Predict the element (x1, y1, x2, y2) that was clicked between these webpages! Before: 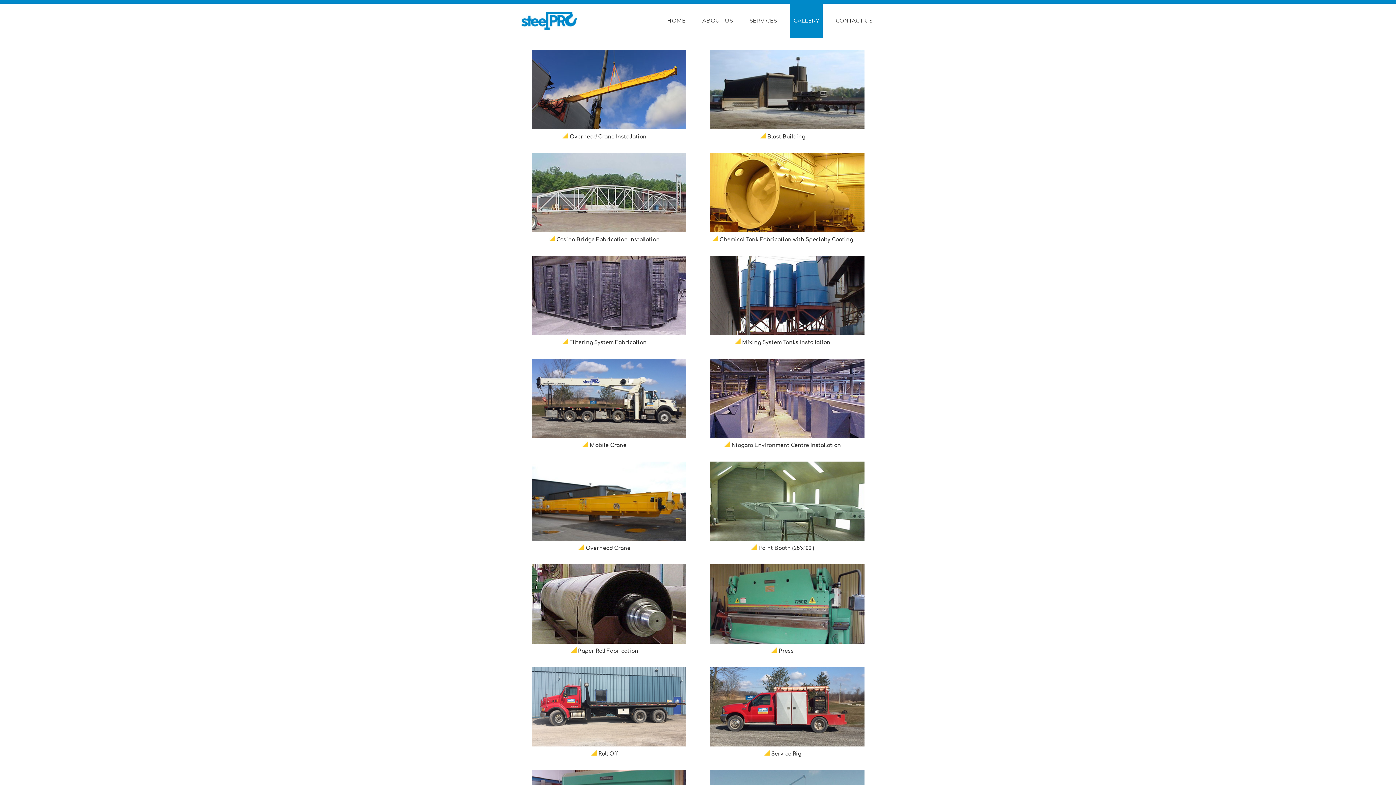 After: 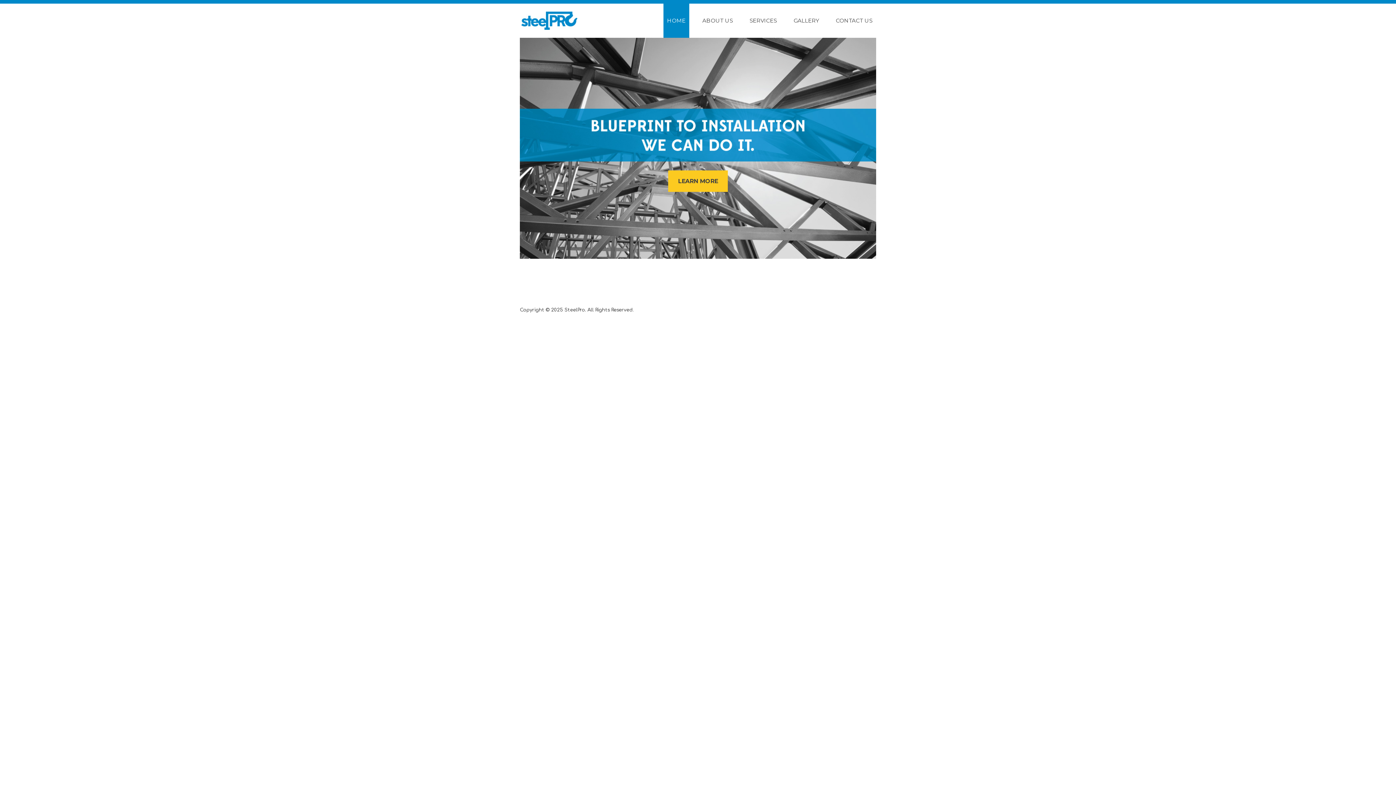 Action: bbox: (663, 3, 689, 37) label: HOME